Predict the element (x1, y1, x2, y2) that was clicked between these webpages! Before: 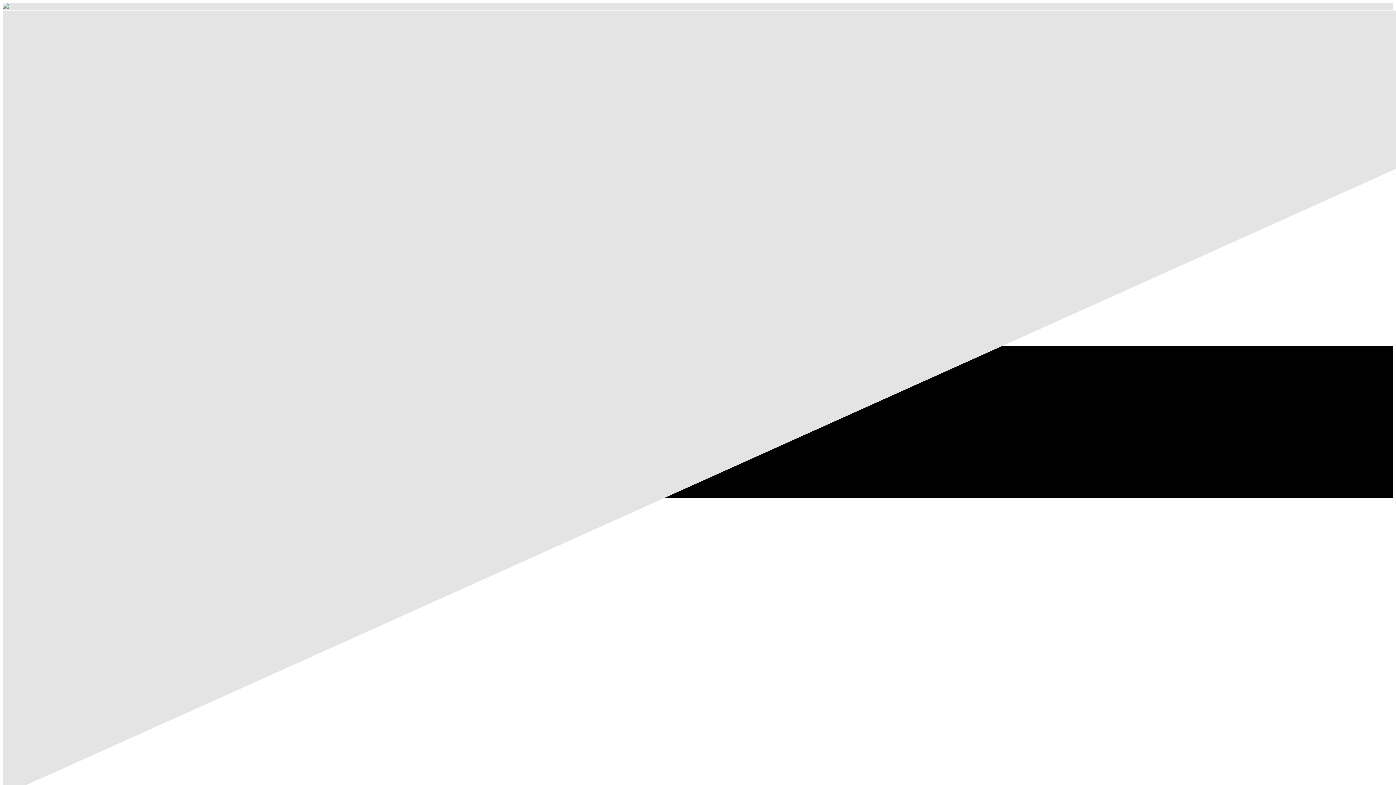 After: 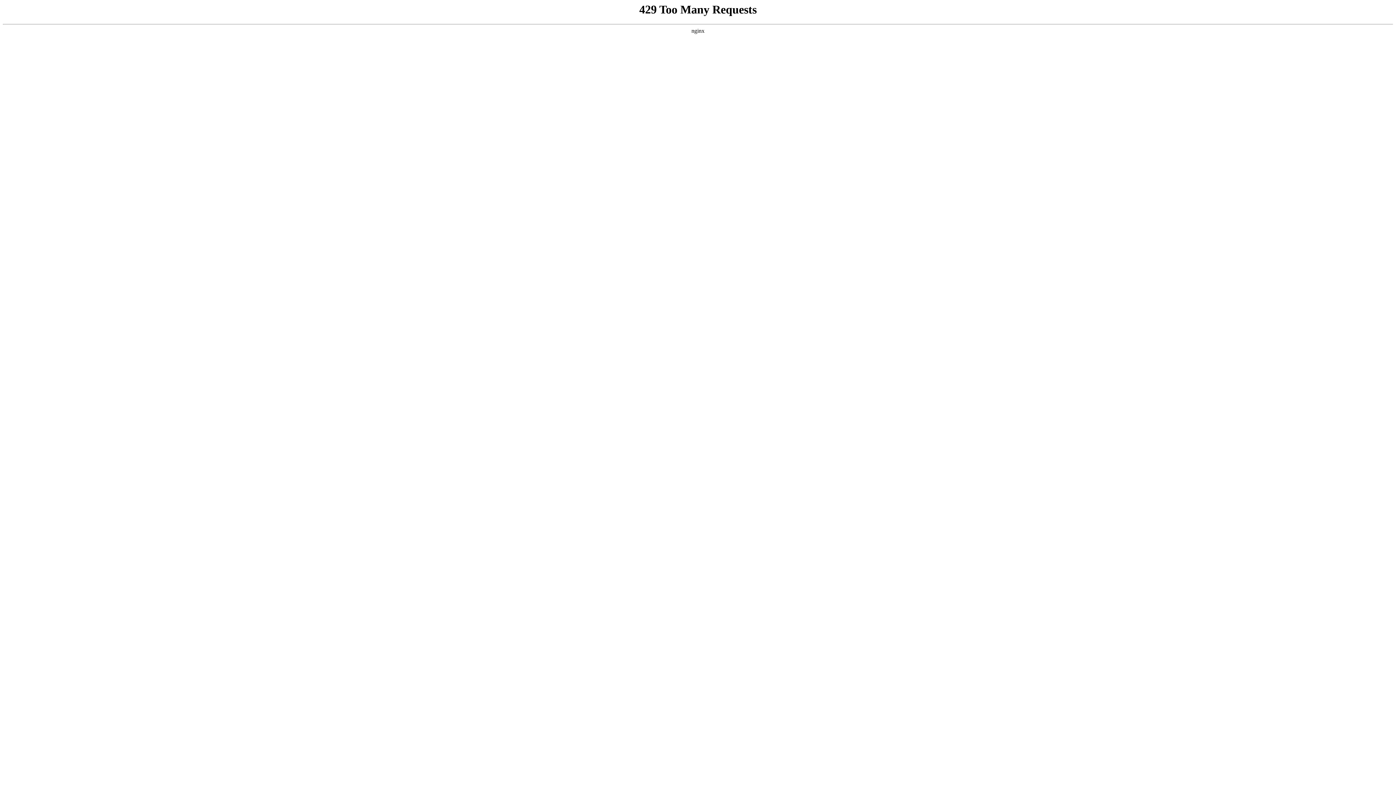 Action: bbox: (2, 3, 8, 9)